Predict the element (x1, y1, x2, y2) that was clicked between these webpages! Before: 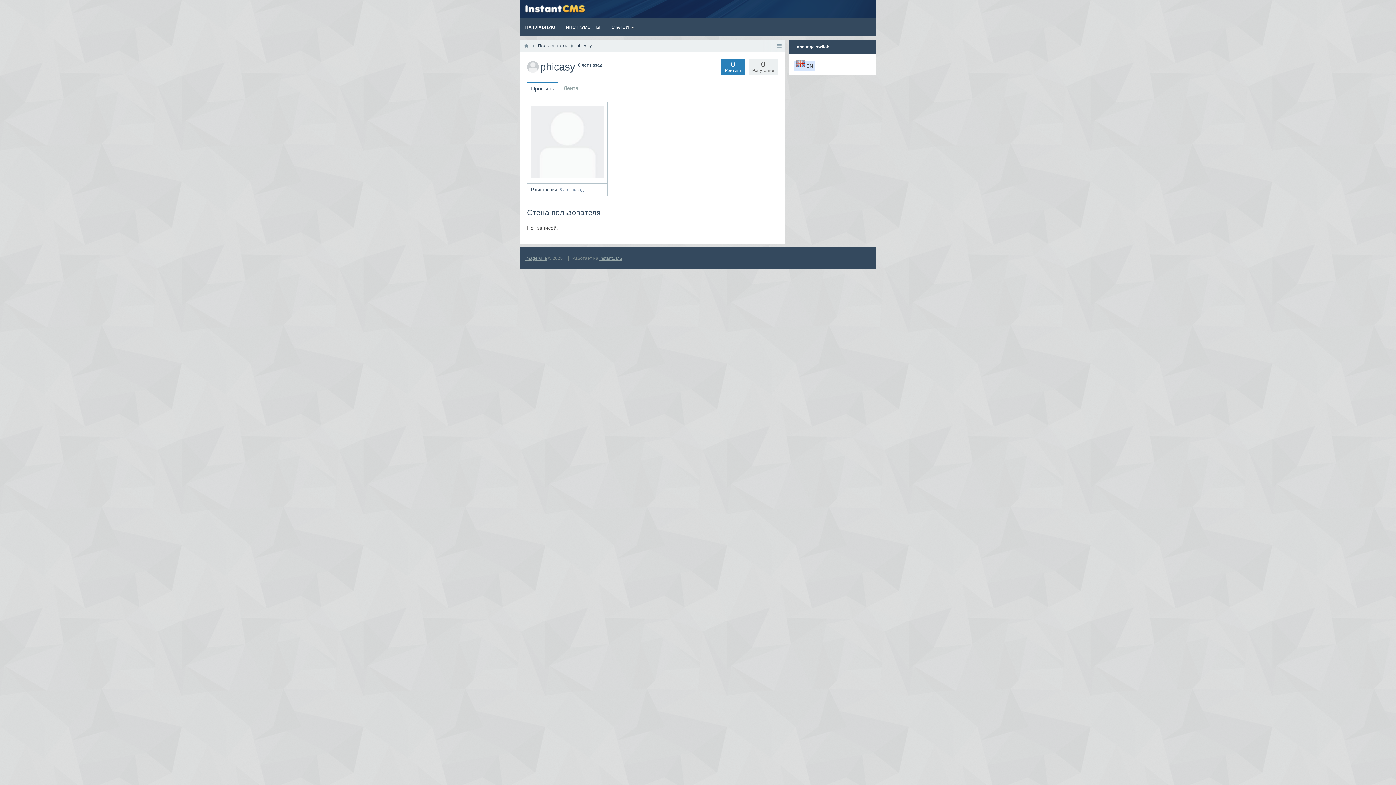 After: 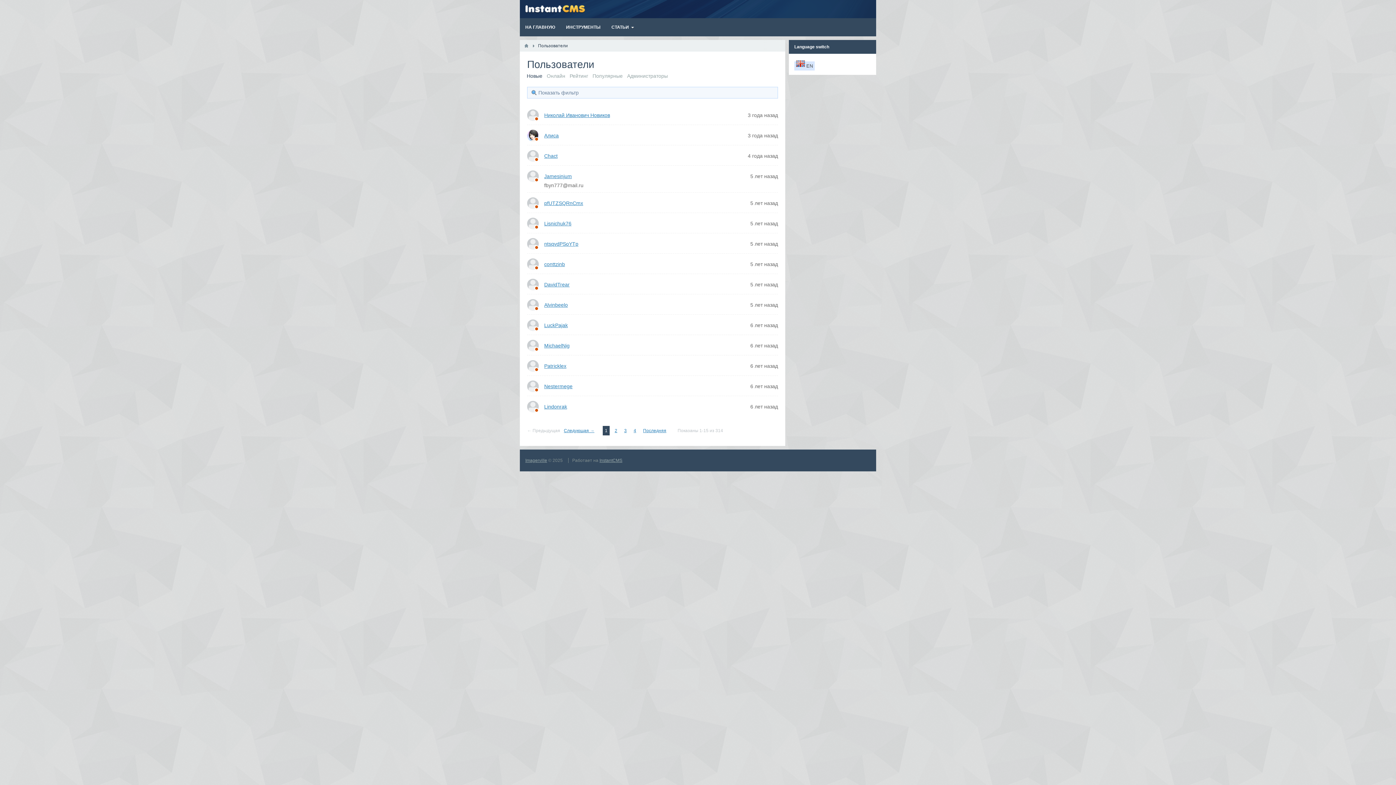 Action: label: Пользователи bbox: (538, 43, 568, 48)